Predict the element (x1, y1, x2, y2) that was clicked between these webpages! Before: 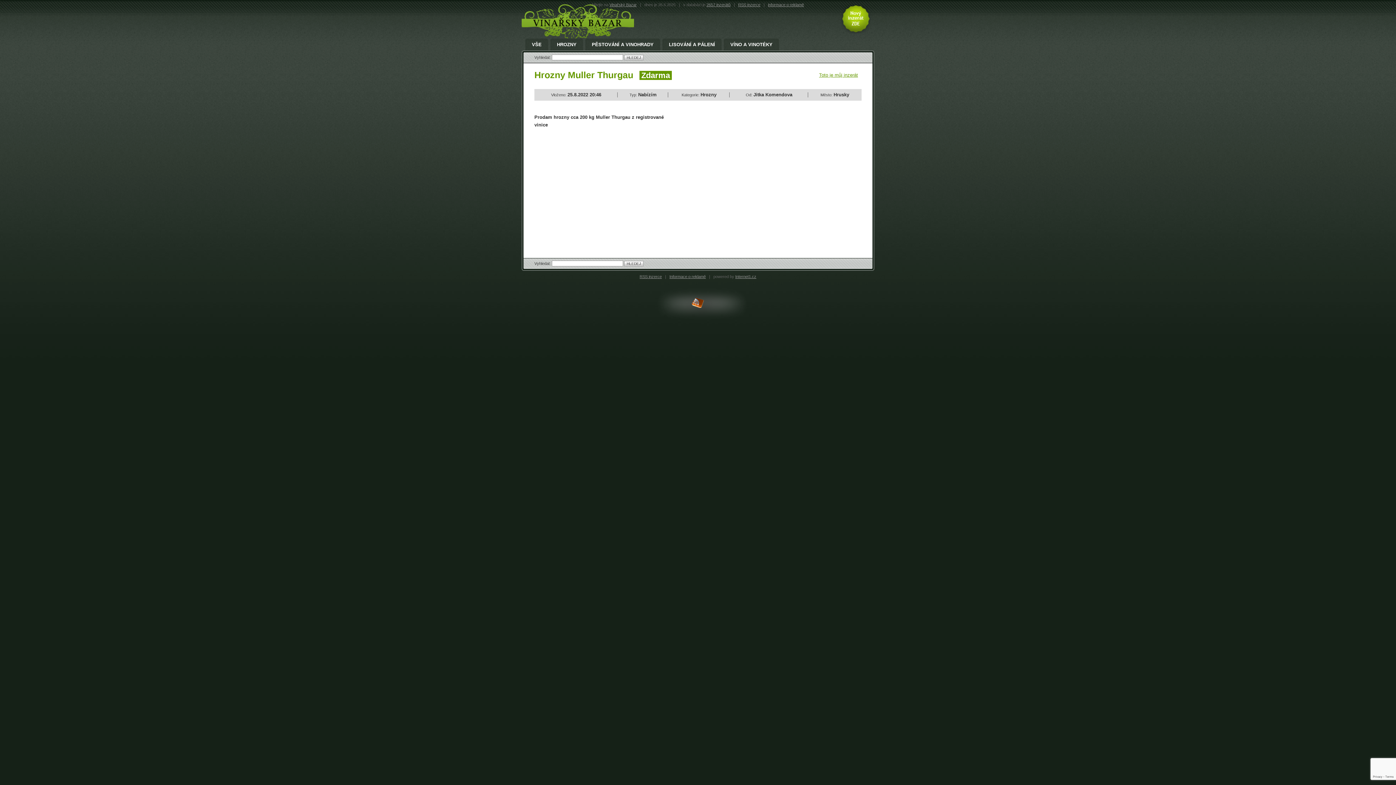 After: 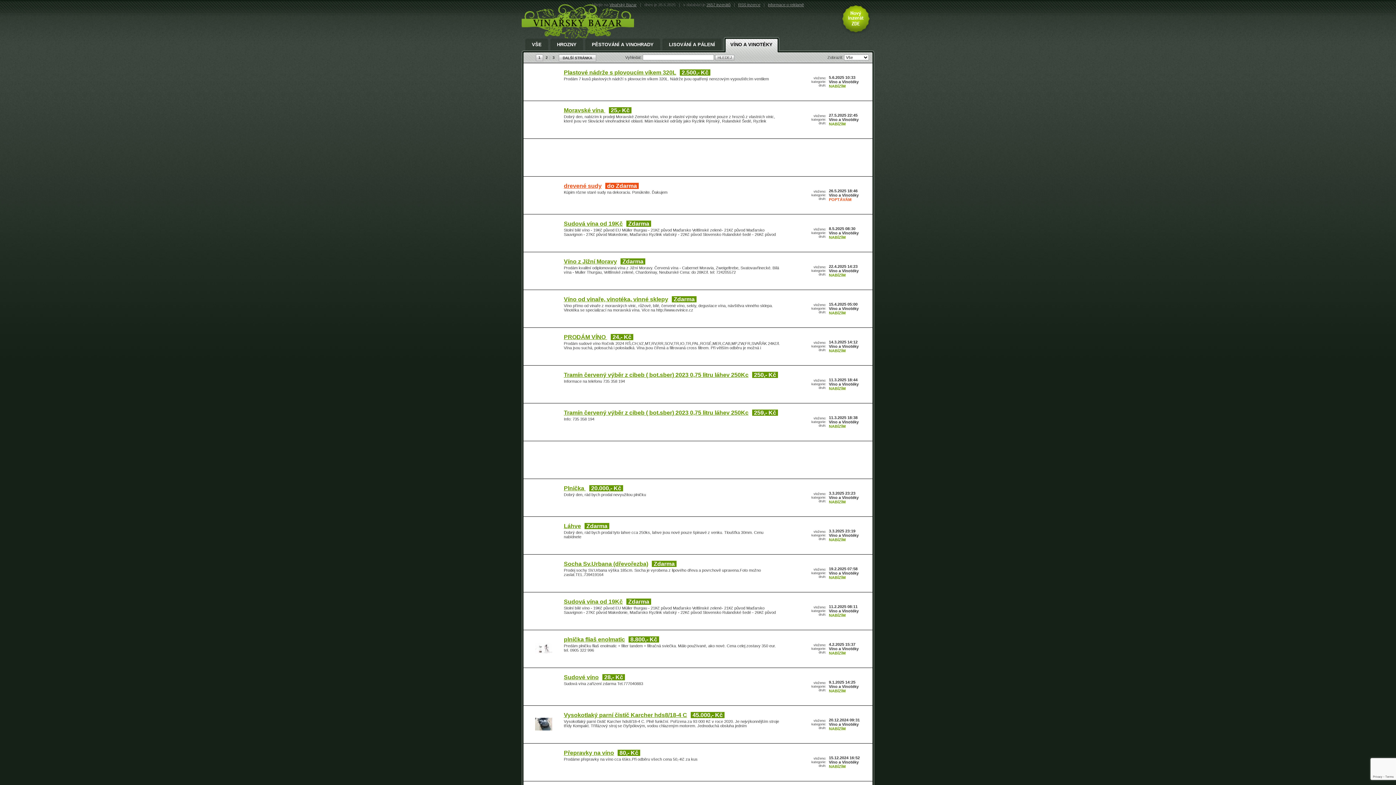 Action: label: VÍNO A VINOTÉKY bbox: (724, 37, 779, 52)